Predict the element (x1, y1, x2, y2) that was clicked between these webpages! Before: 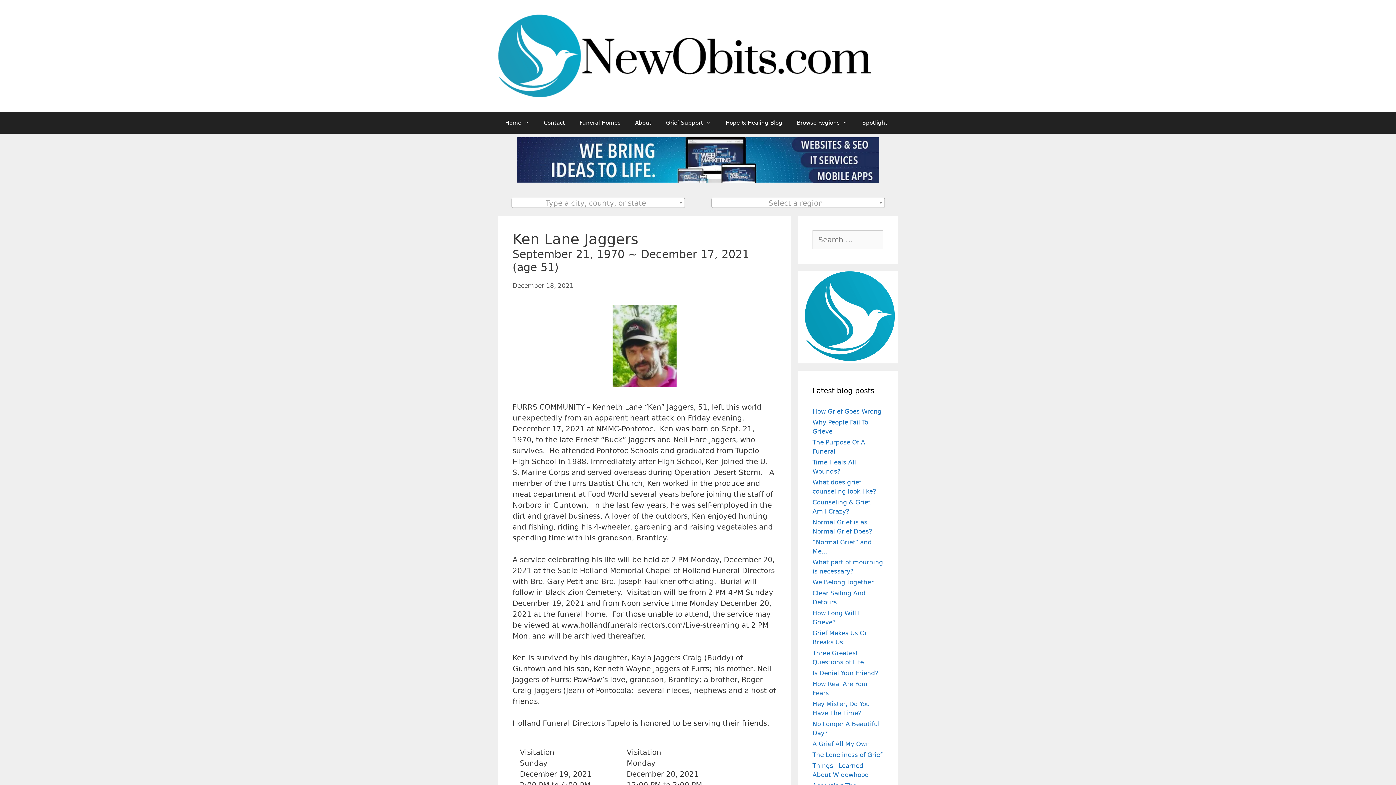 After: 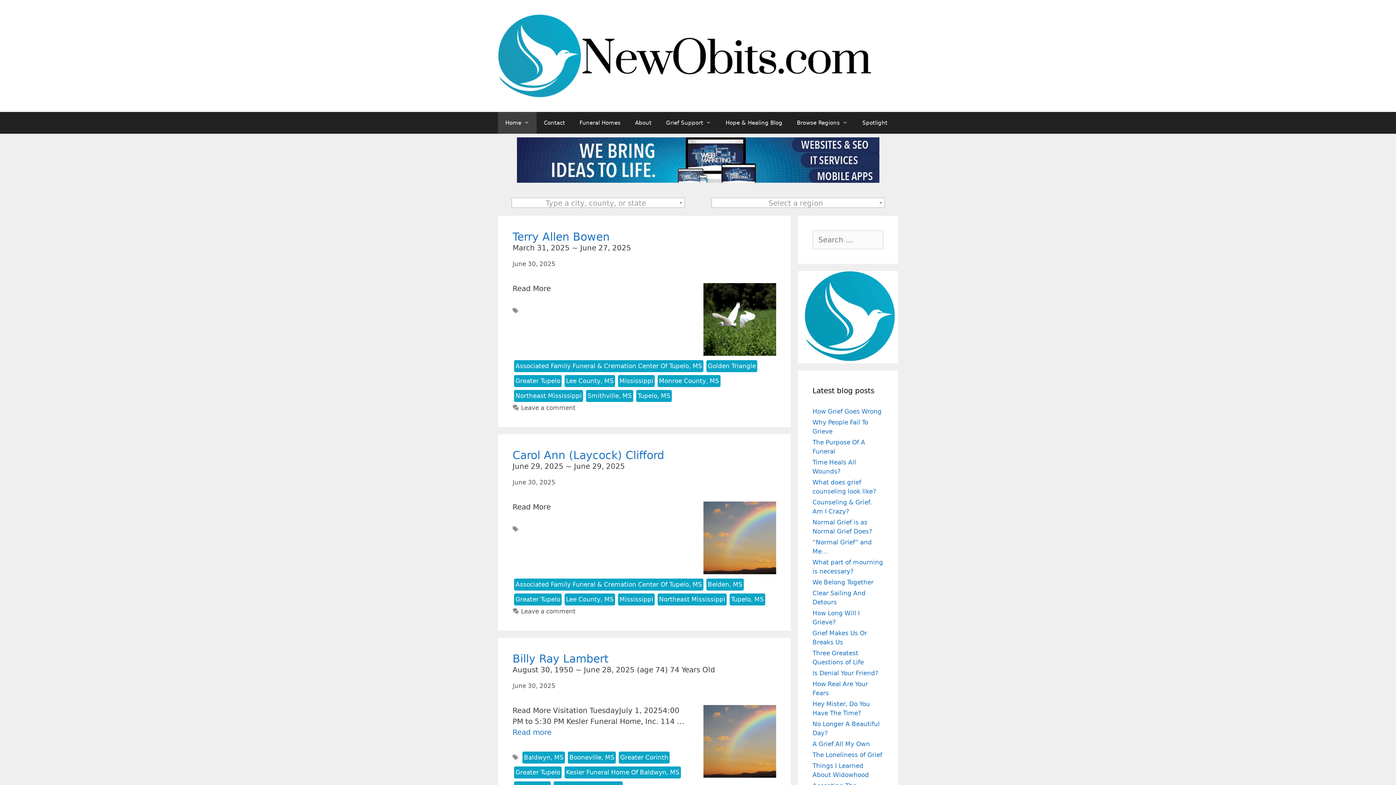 Action: bbox: (498, 51, 871, 59)